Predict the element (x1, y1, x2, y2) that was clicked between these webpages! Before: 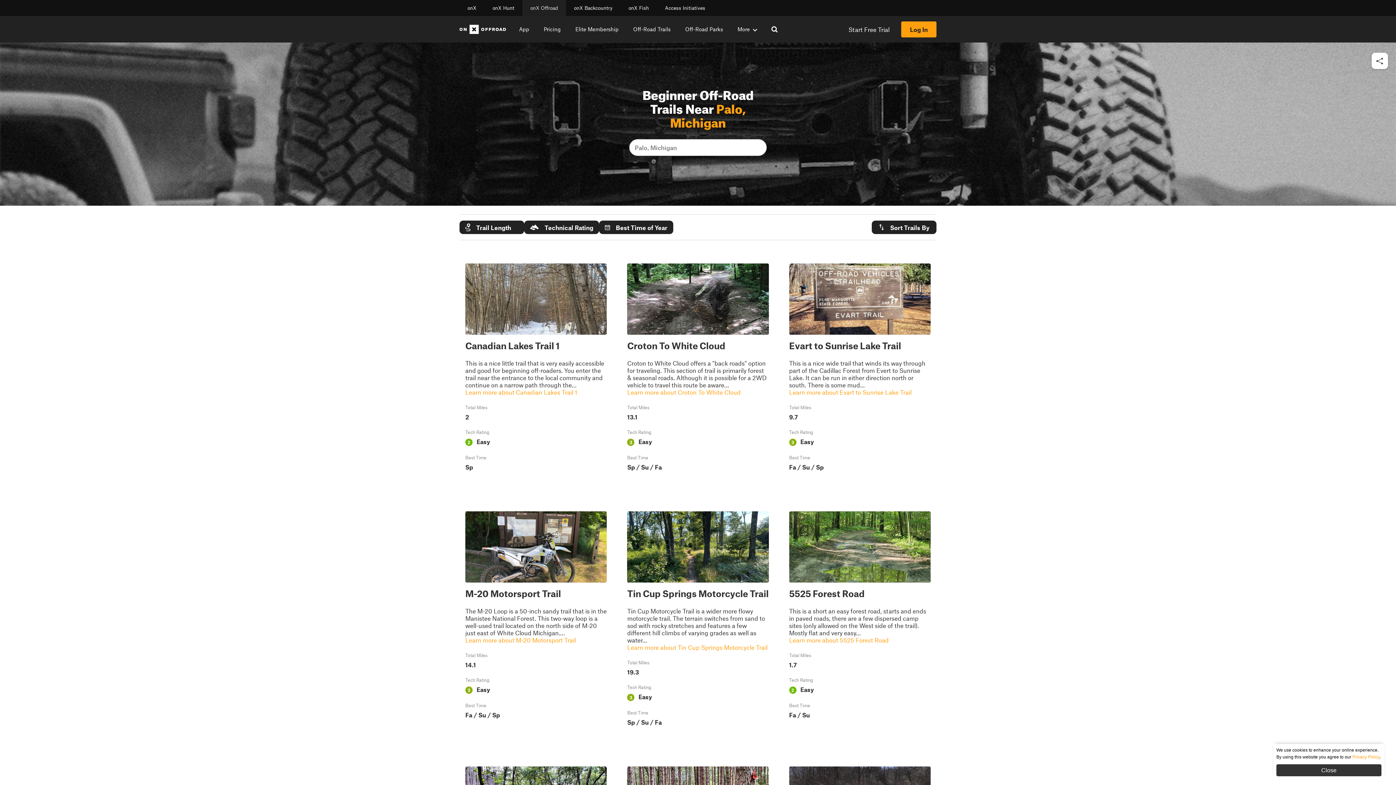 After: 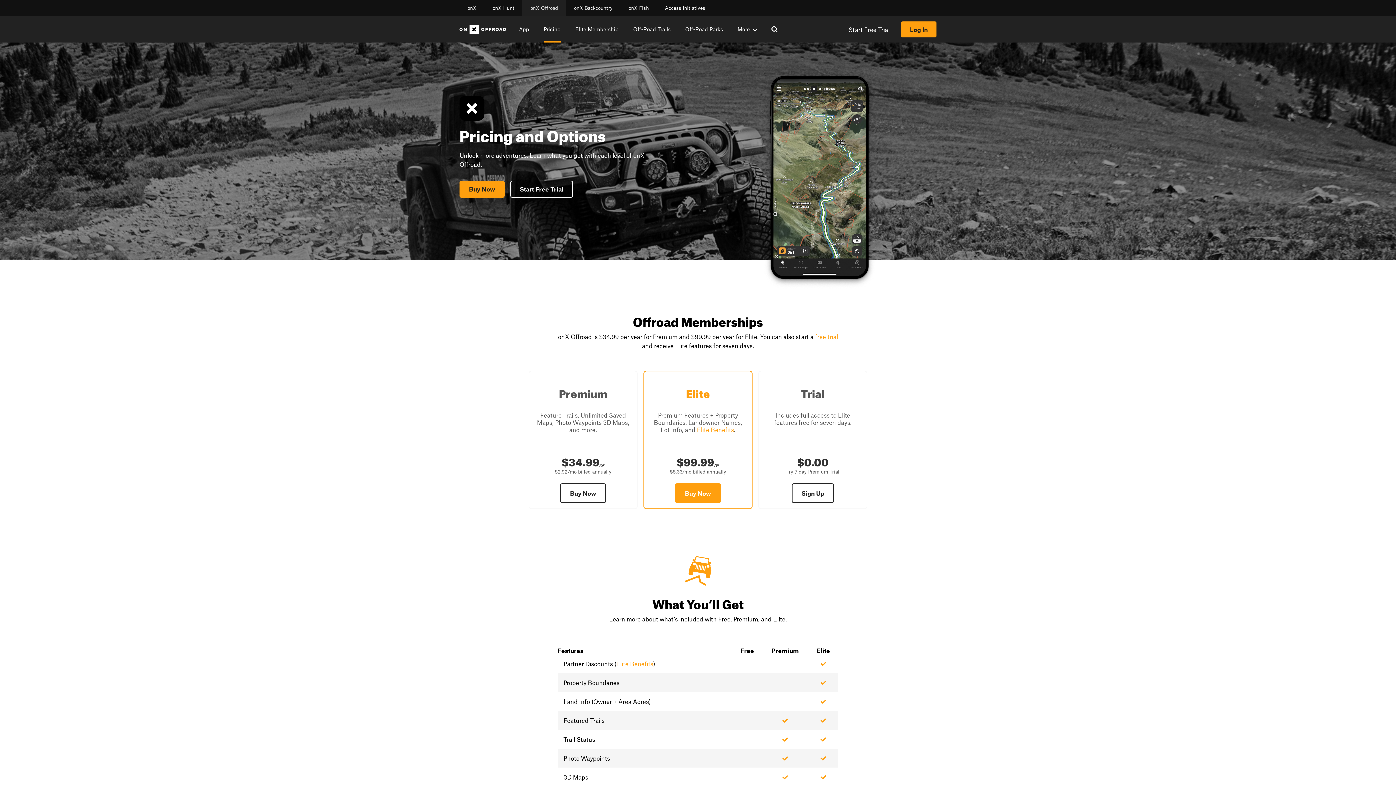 Action: bbox: (543, 16, 560, 42) label: Pricing